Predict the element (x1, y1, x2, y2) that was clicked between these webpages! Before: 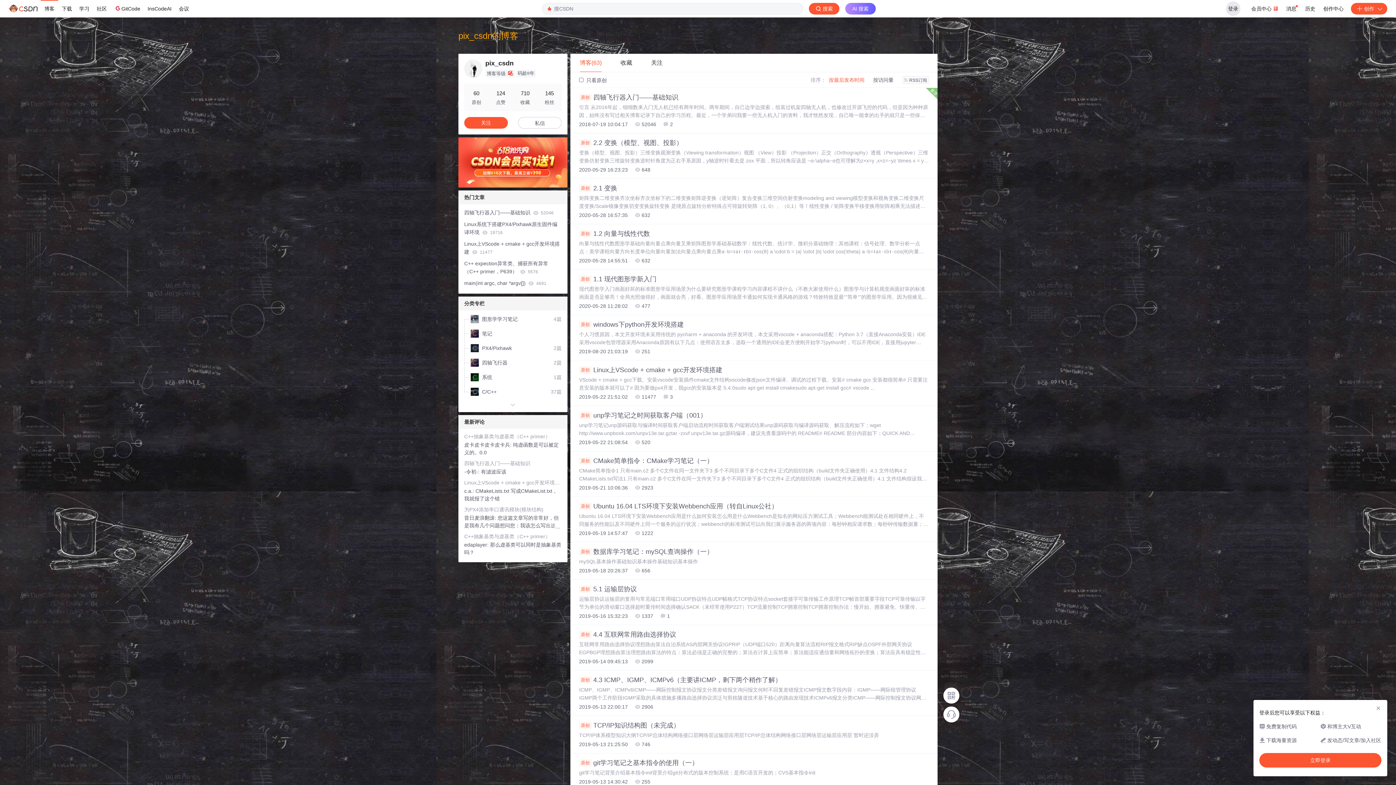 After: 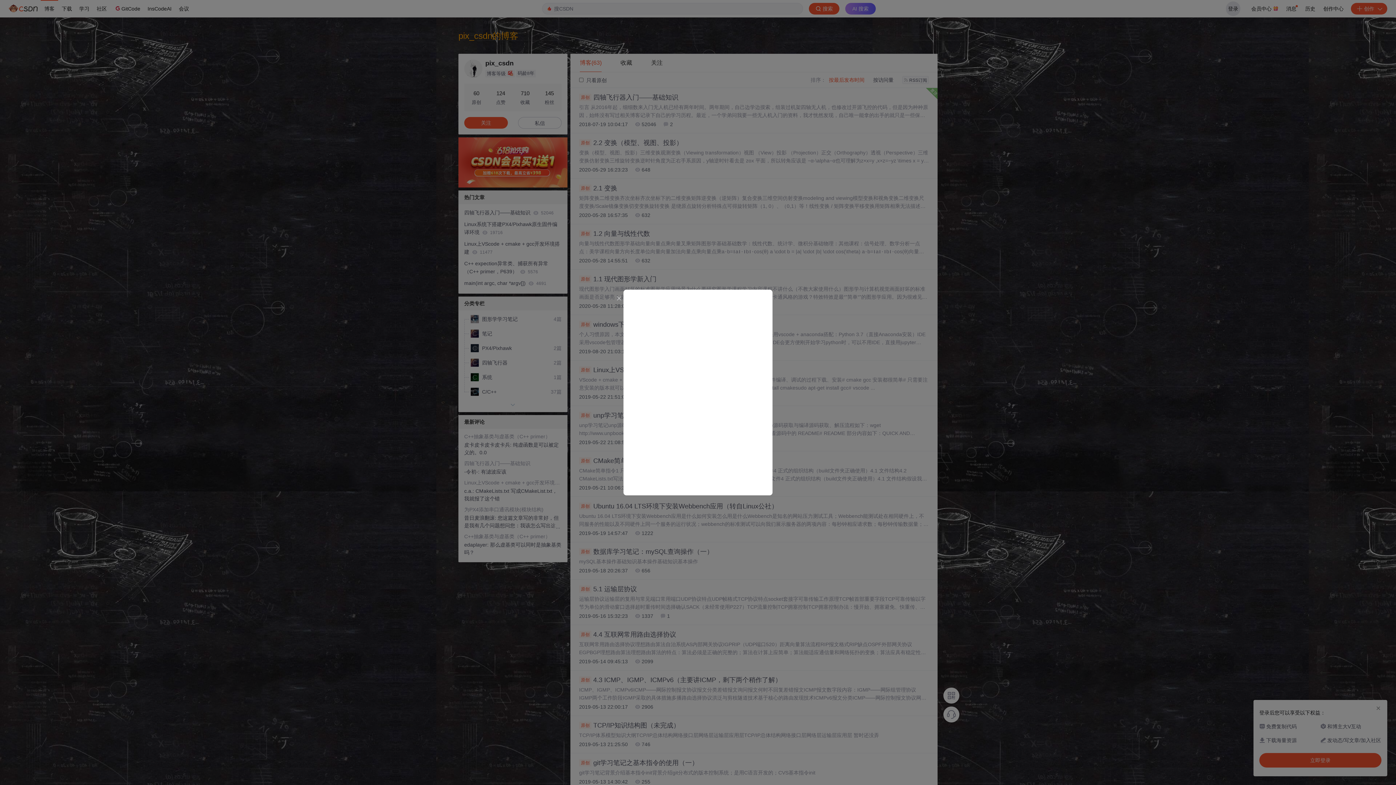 Action: label: 关注 bbox: (464, 117, 508, 128)